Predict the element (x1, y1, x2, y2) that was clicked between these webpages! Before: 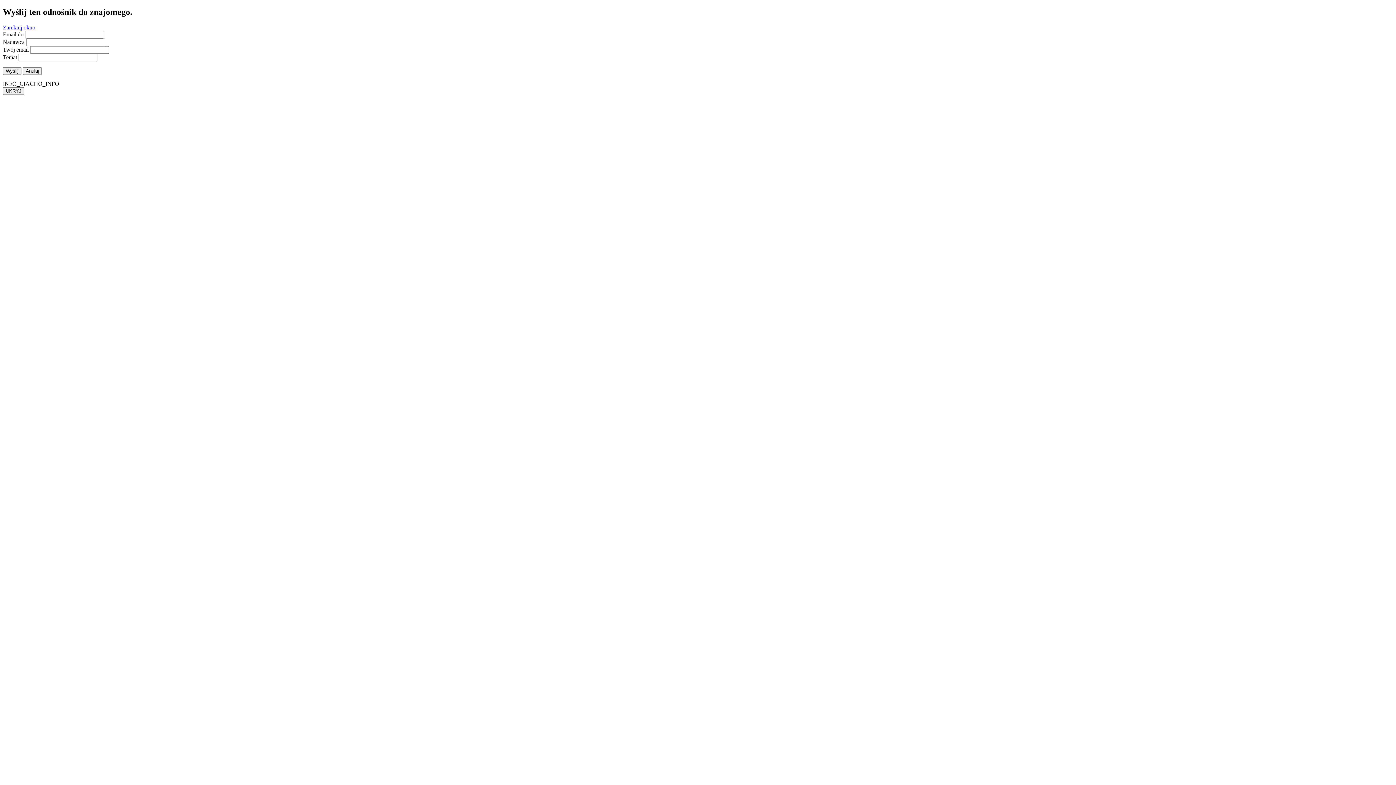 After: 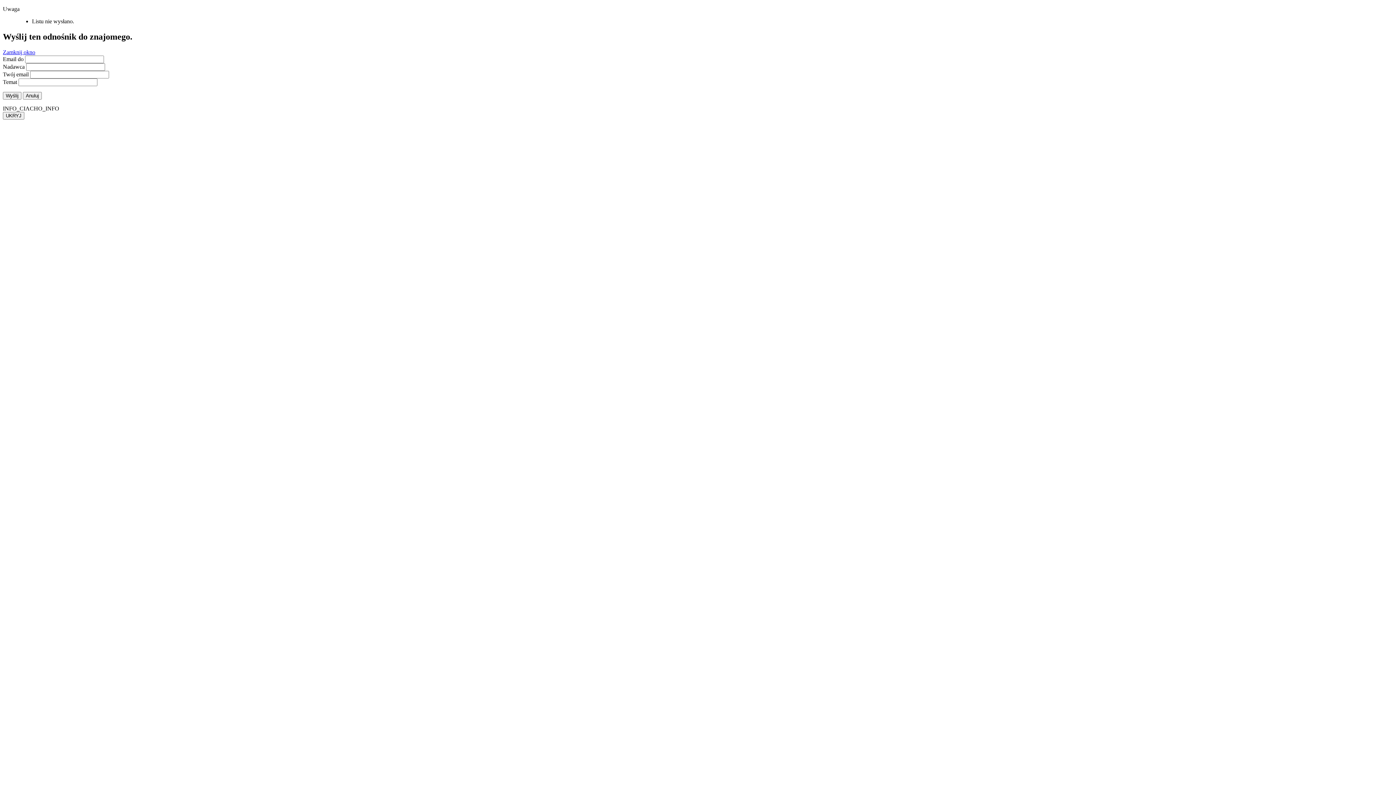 Action: label: Wyślij bbox: (2, 67, 21, 74)